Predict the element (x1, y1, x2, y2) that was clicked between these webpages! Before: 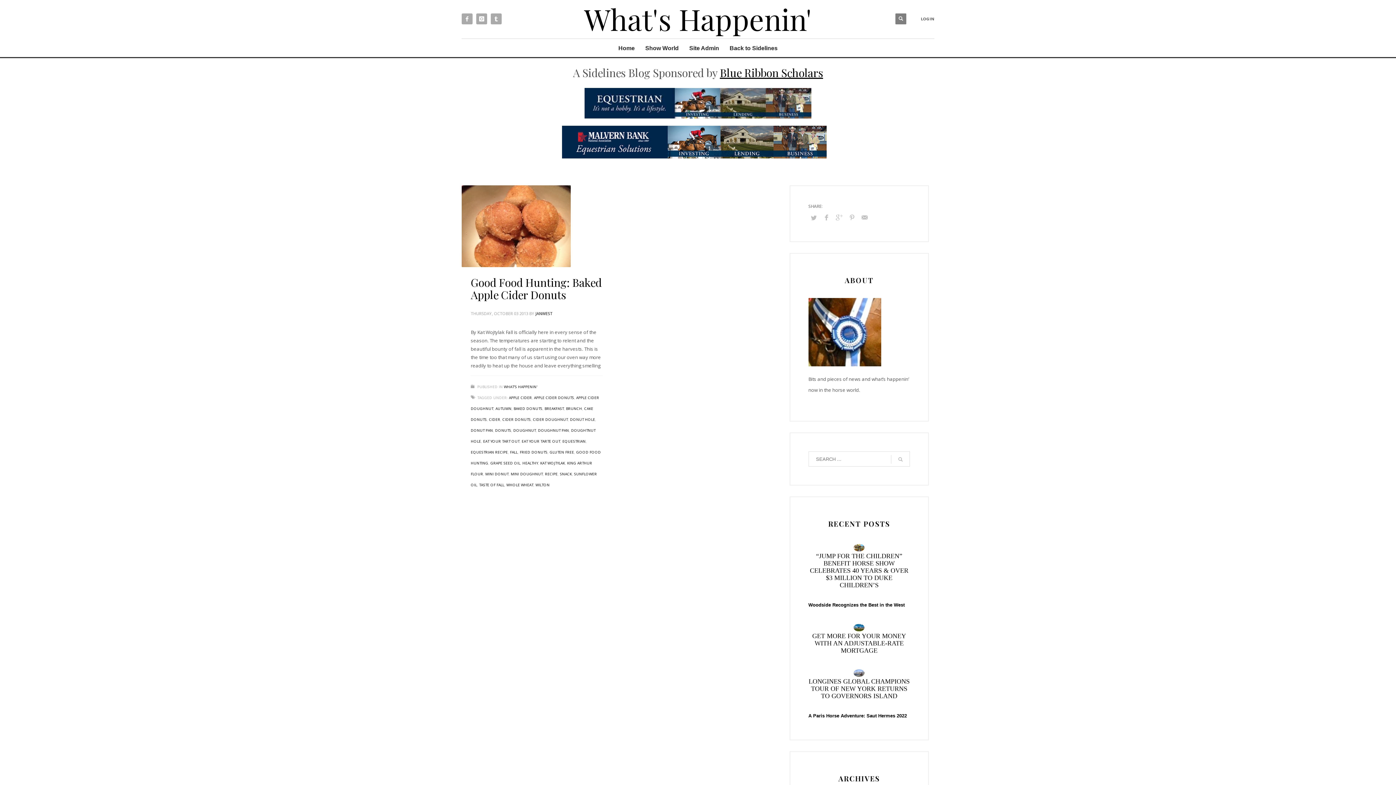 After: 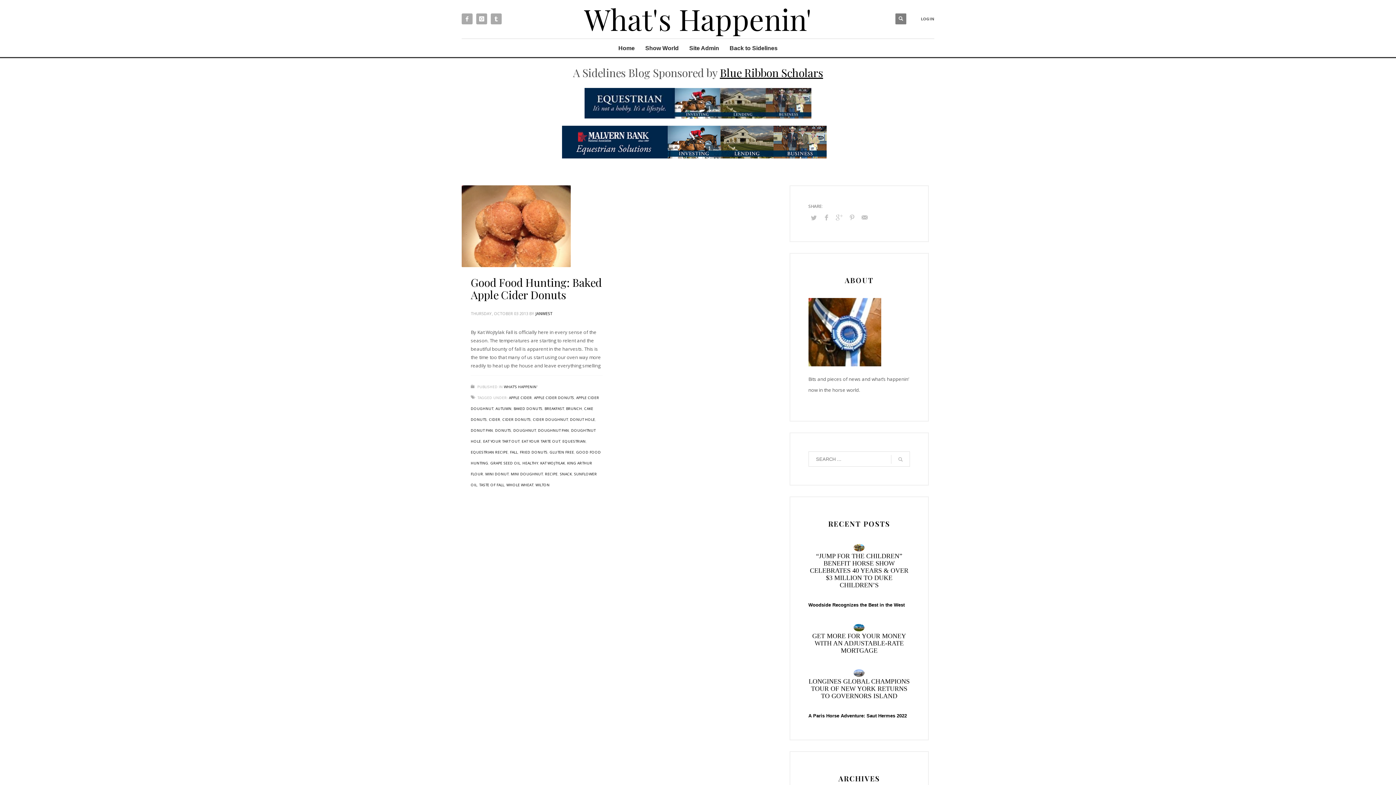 Action: label: BREAKFAST bbox: (544, 406, 564, 411)